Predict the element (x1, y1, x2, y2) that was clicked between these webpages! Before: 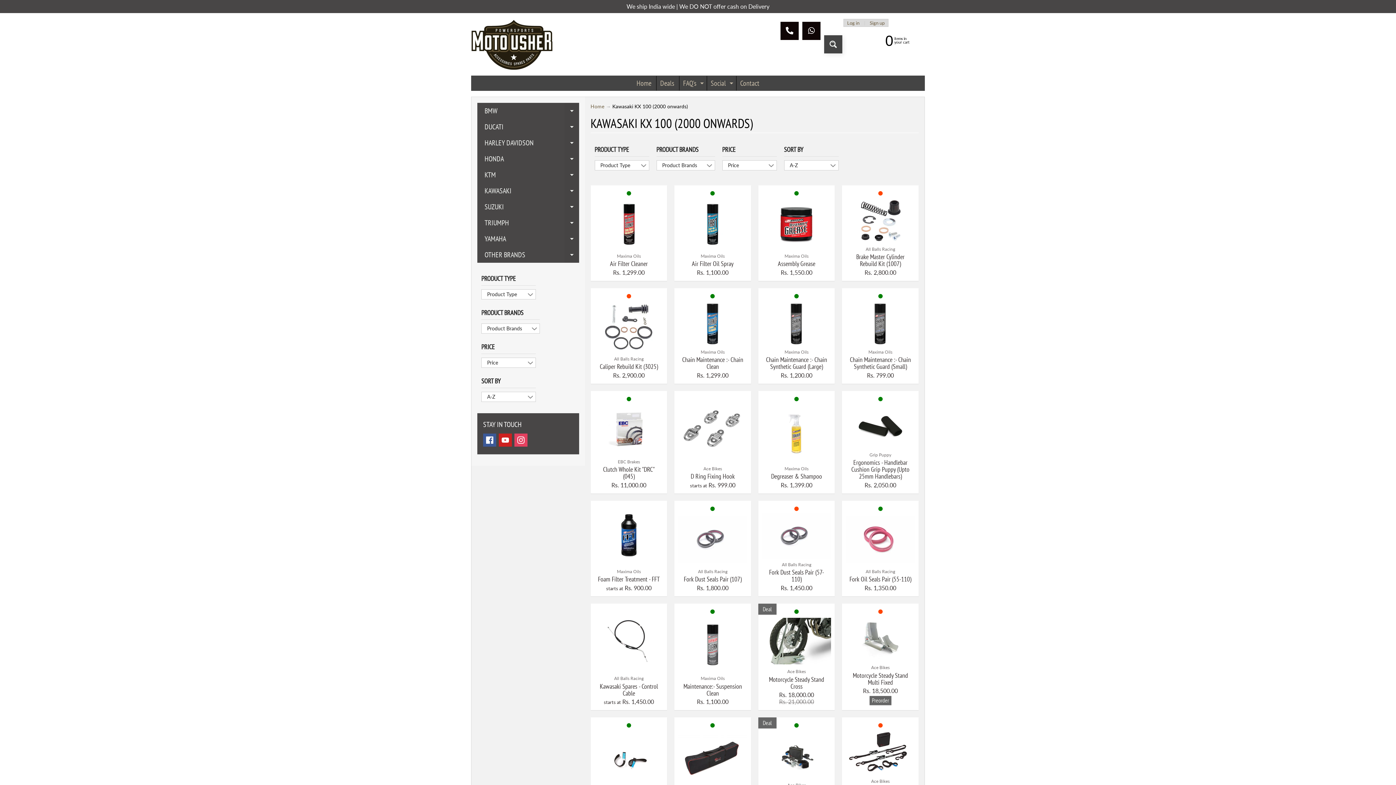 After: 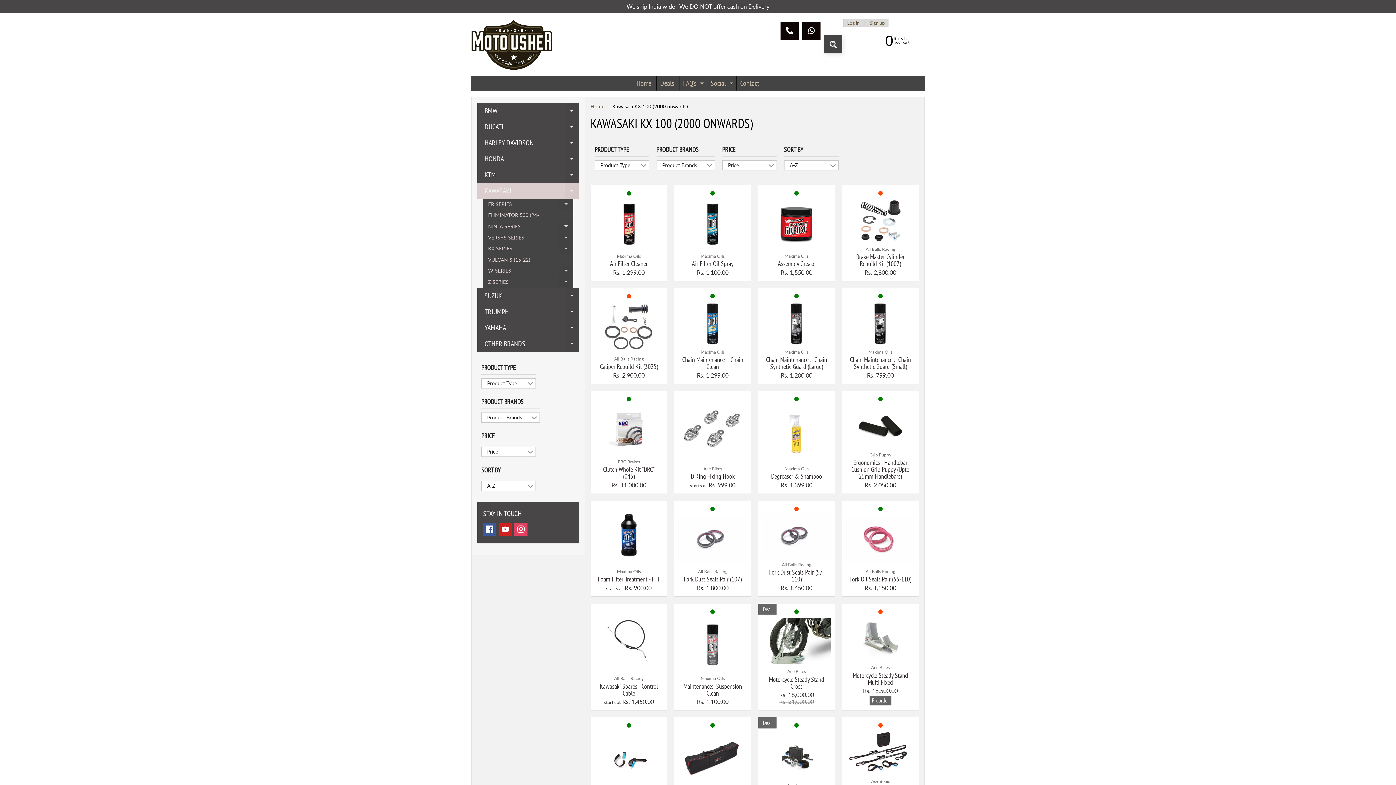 Action: label: EXPAND CHILD MENU bbox: (564, 182, 579, 198)